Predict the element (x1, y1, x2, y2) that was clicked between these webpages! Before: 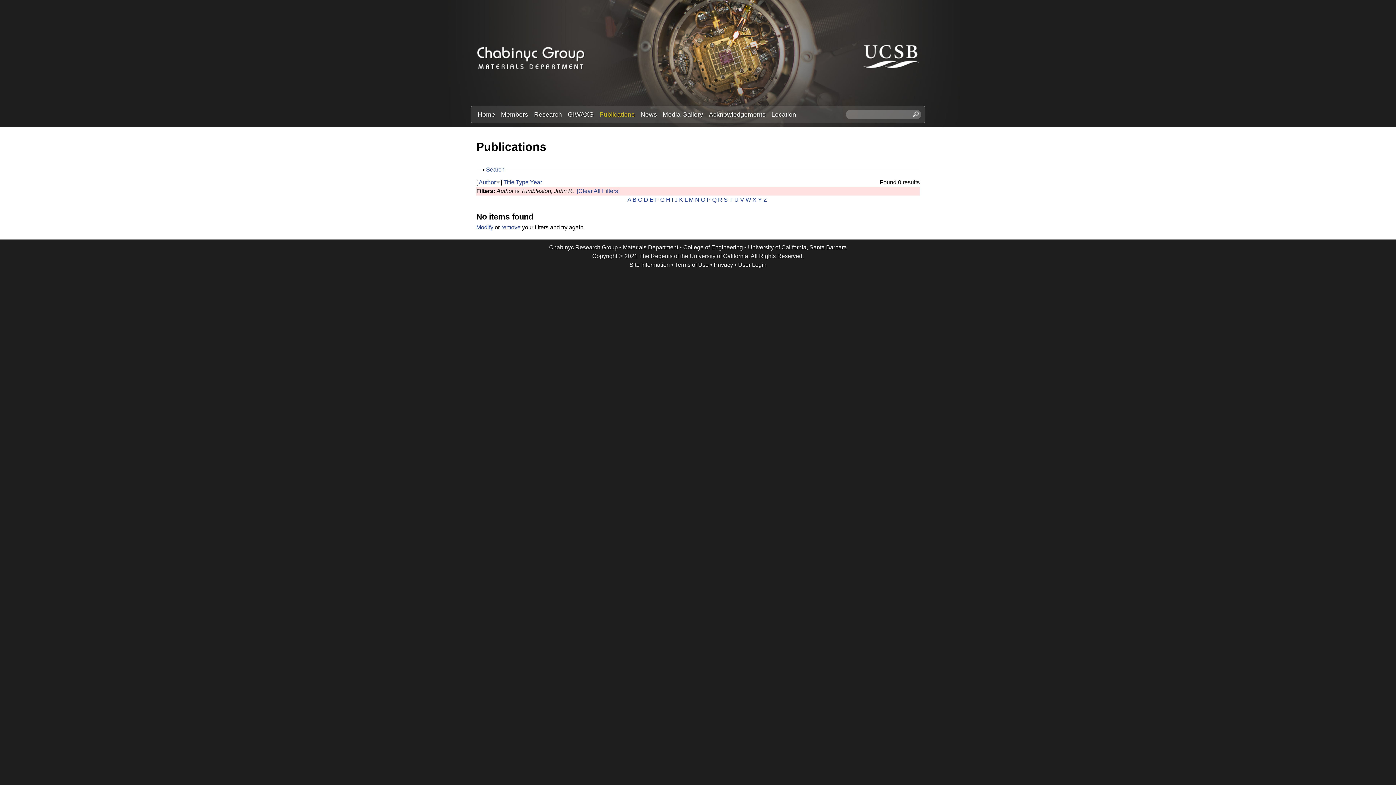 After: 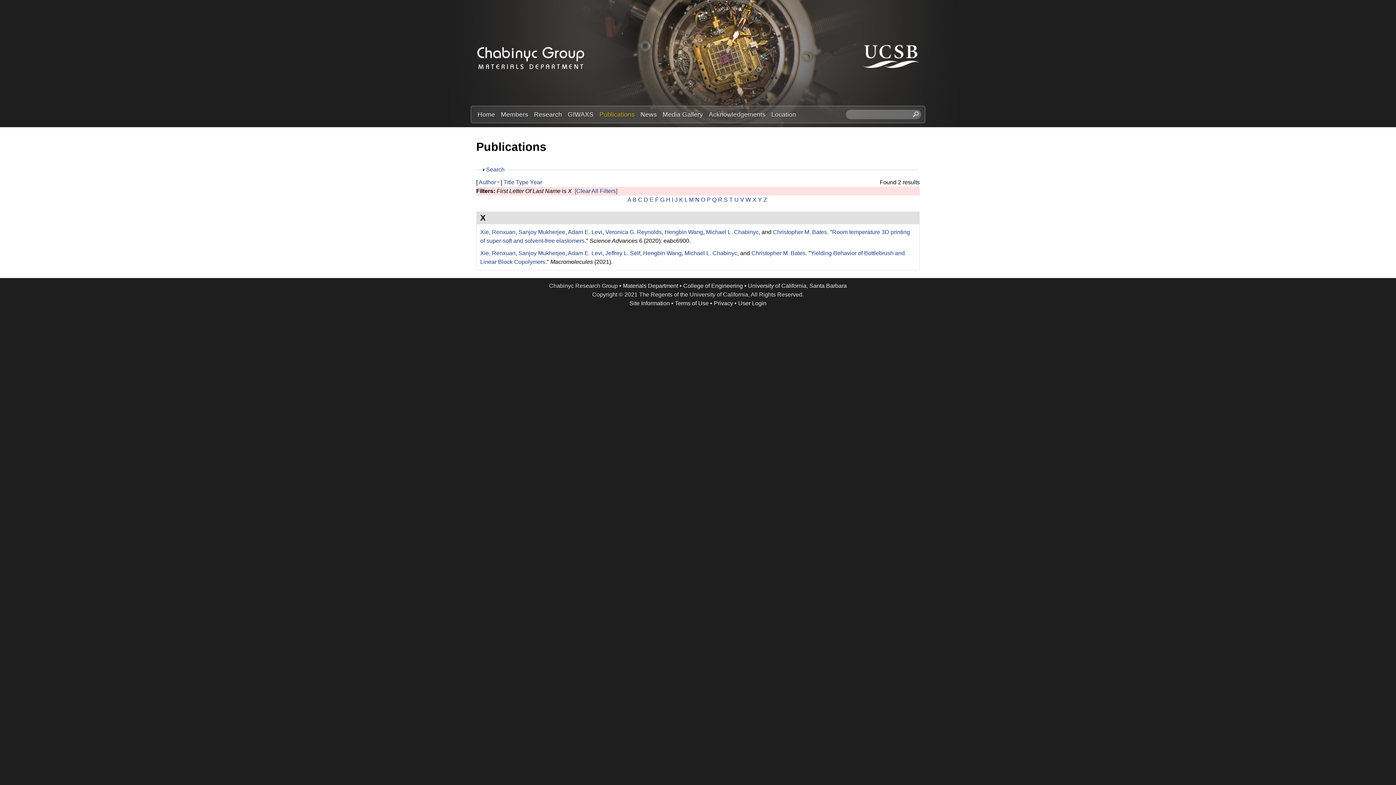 Action: label: X bbox: (752, 196, 756, 202)